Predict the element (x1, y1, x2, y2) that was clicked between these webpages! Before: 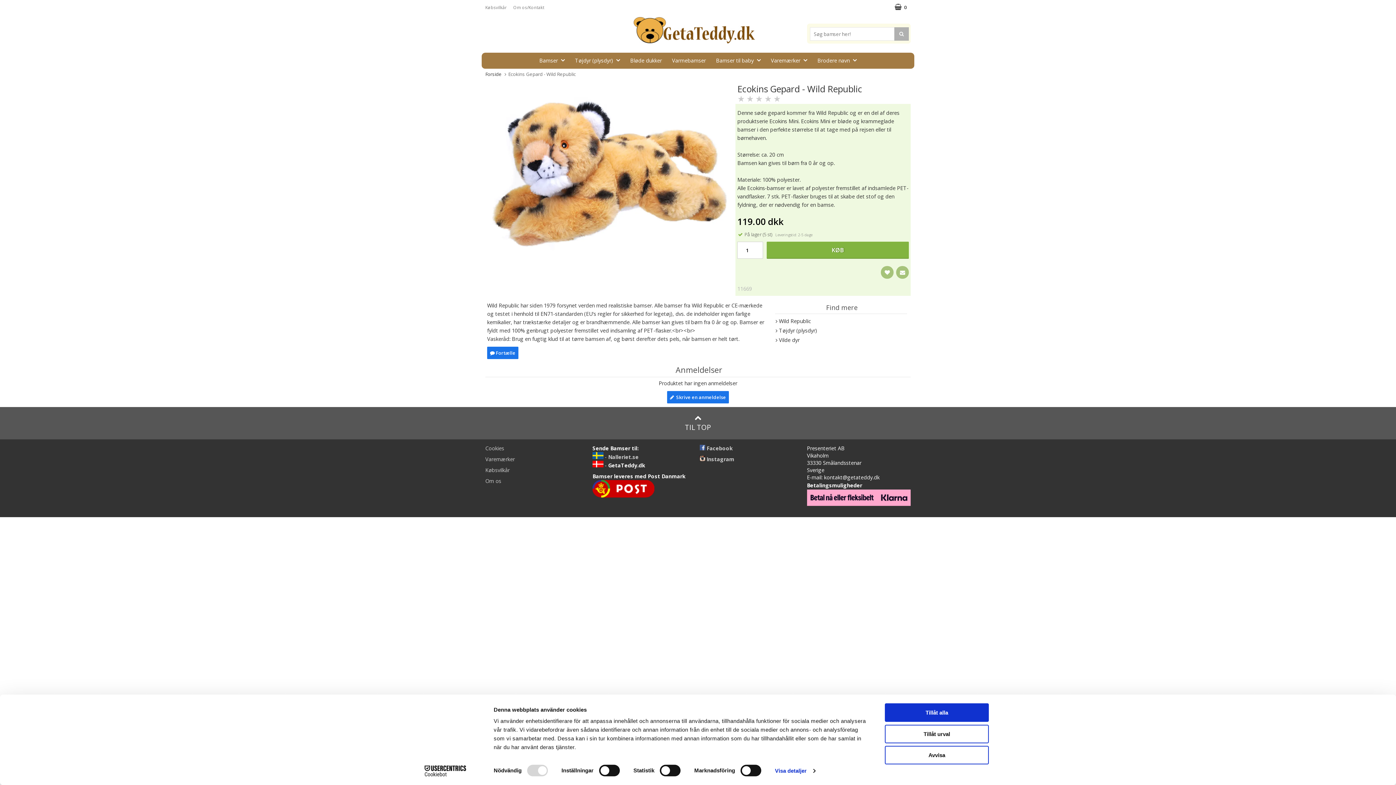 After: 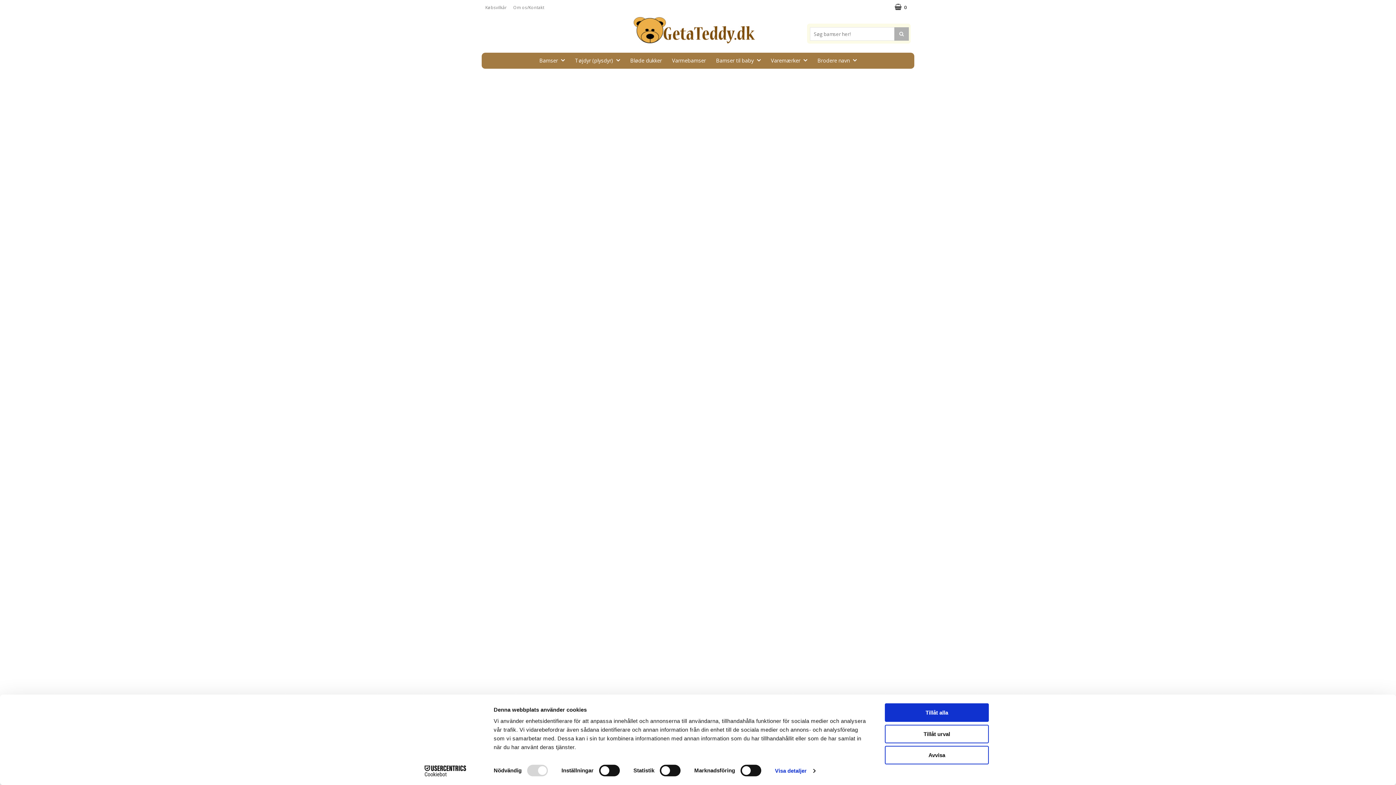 Action: bbox: (881, 266, 893, 278)